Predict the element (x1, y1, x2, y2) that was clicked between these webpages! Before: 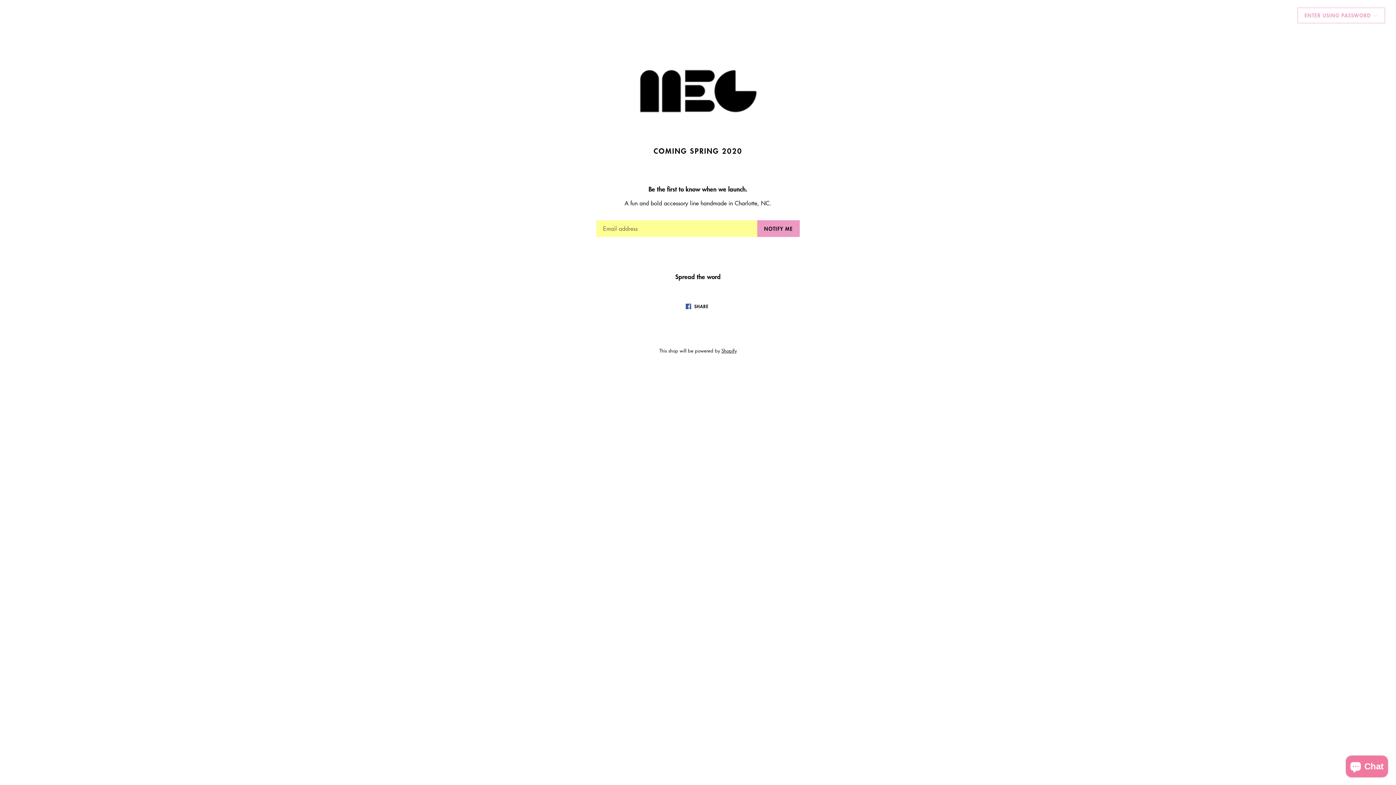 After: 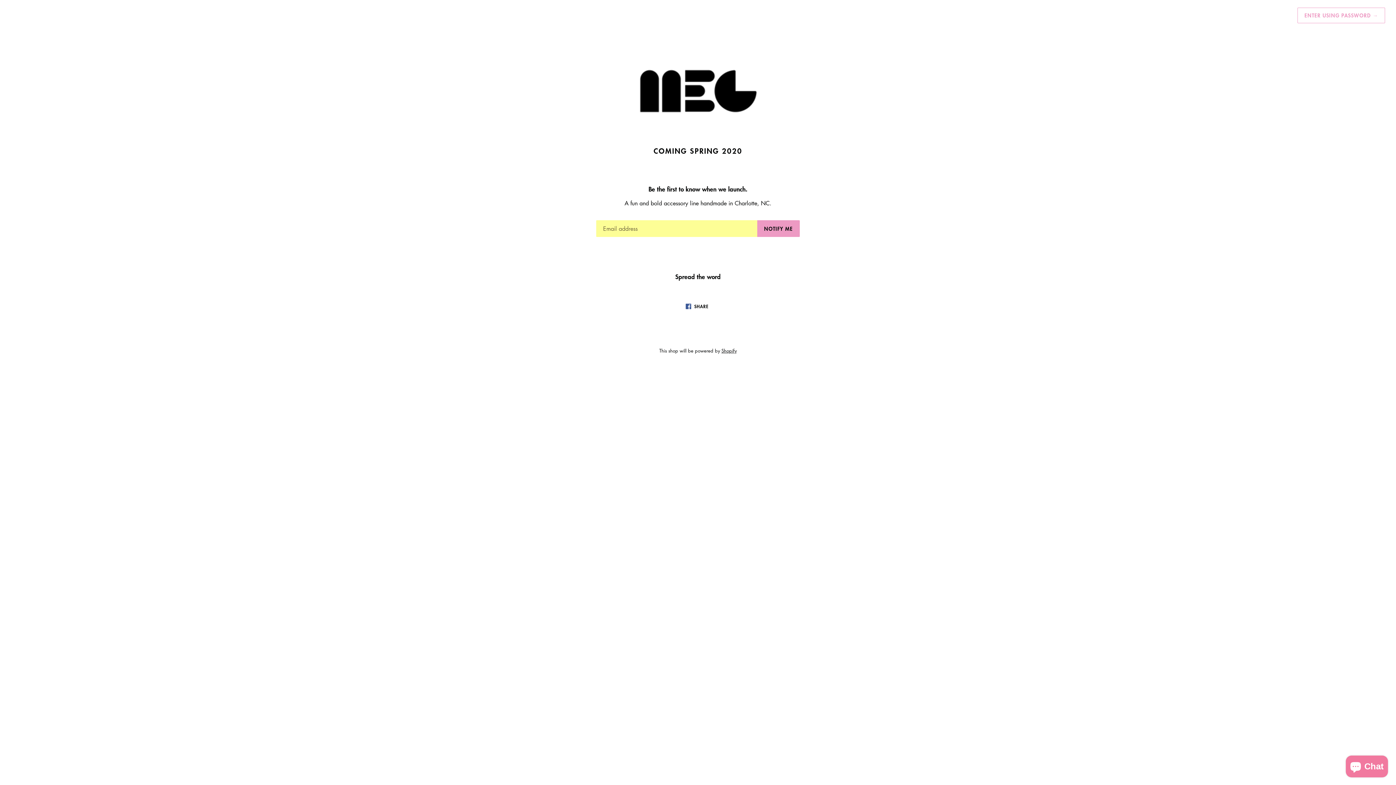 Action: bbox: (20, 40, 1376, 146)